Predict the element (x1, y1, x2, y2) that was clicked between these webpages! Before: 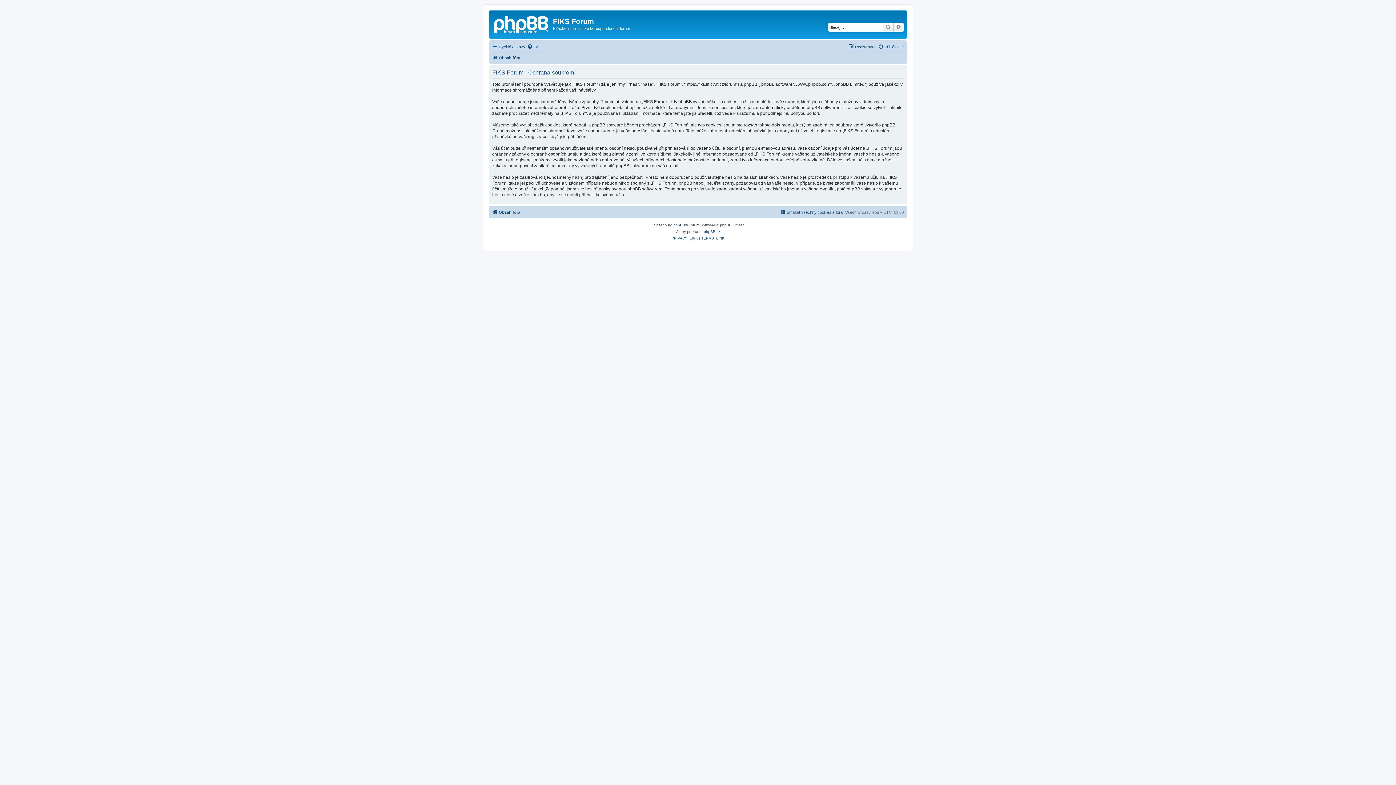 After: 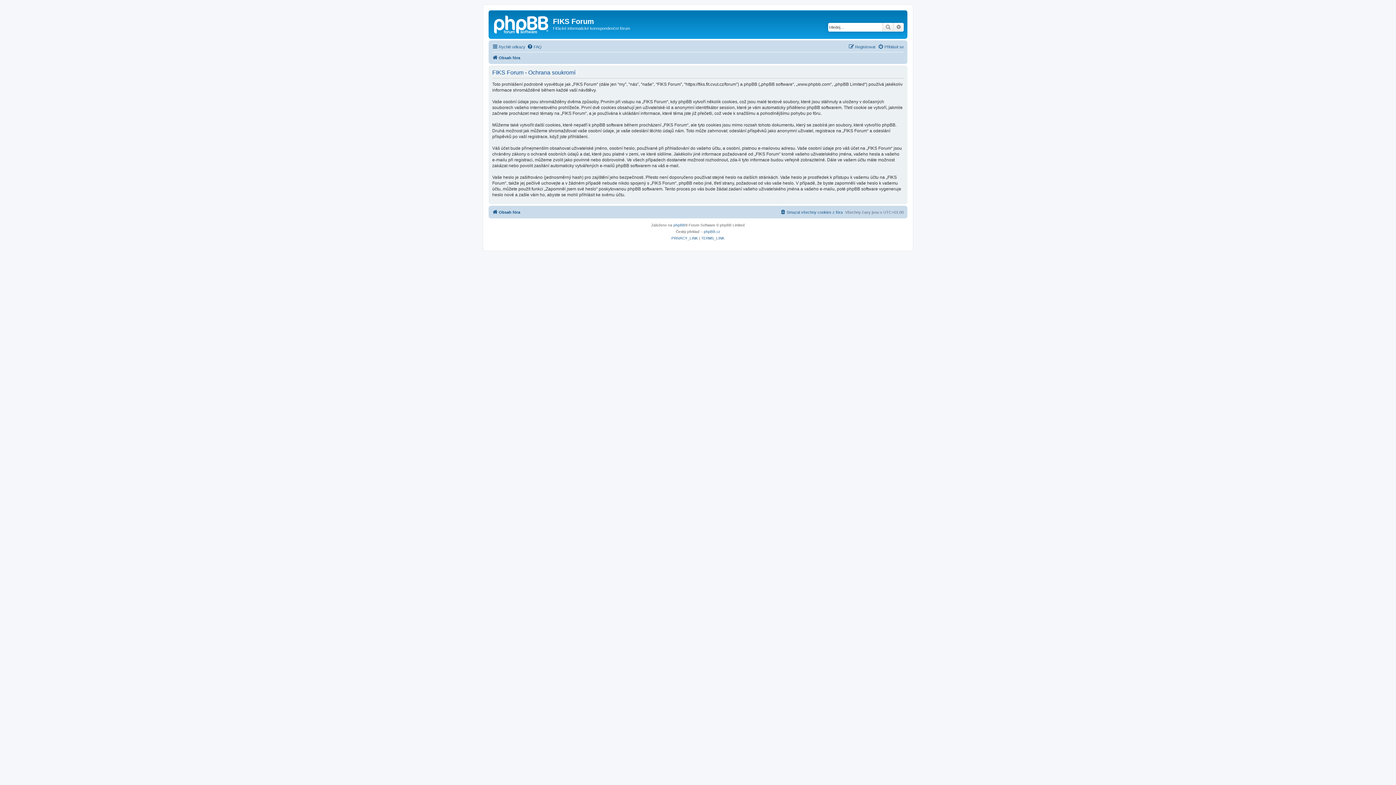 Action: bbox: (671, 235, 698, 241) label: PRIVACY_LINK